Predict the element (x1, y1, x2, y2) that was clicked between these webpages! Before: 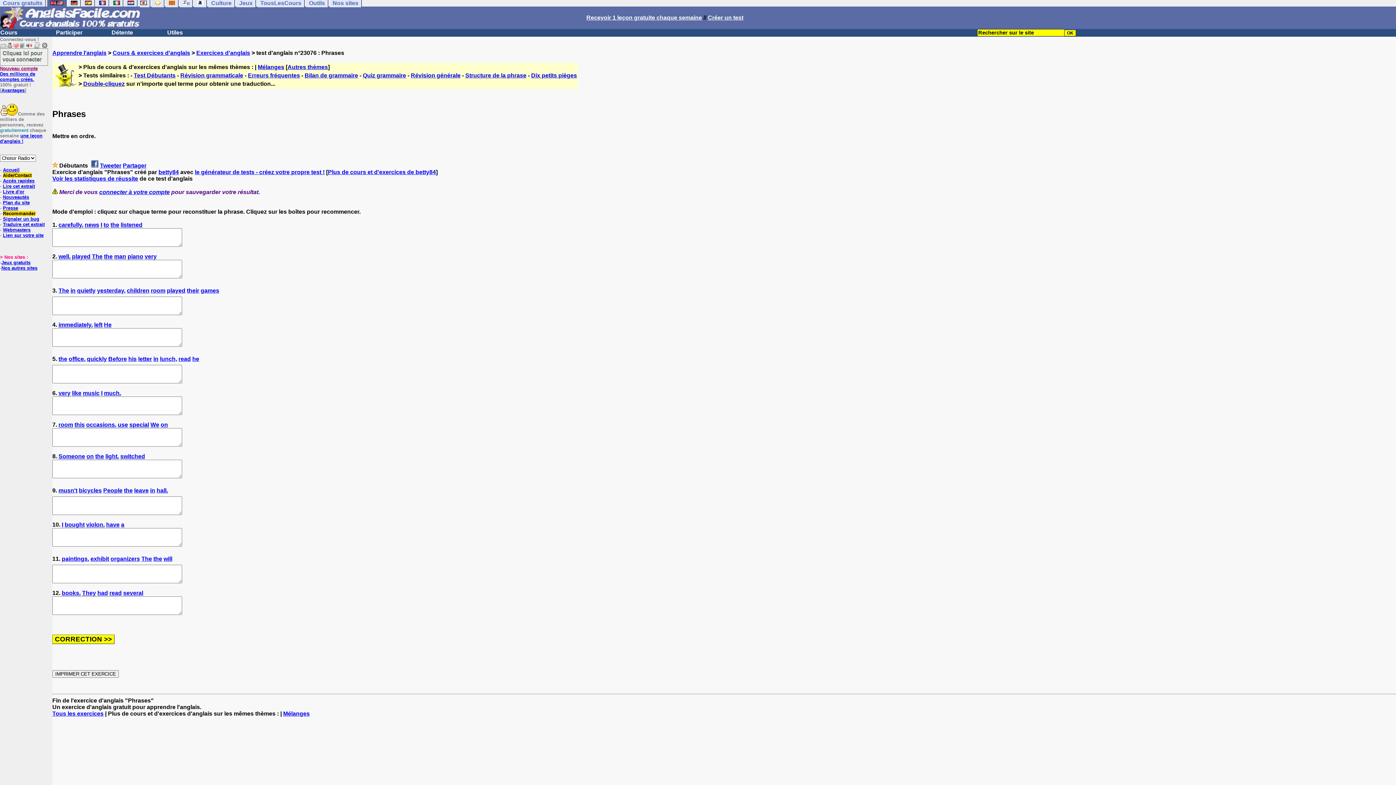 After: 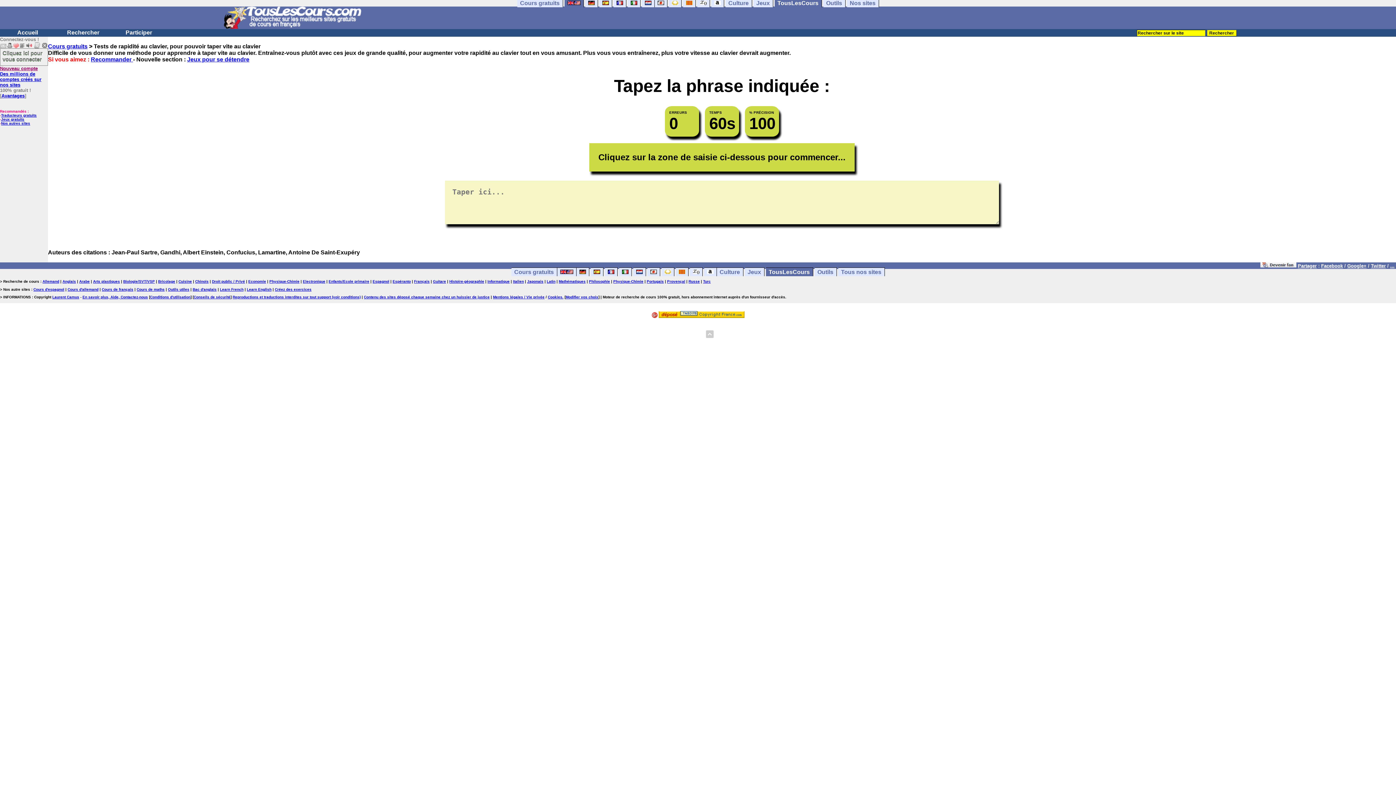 Action: bbox: (194, -1, 206, 7)